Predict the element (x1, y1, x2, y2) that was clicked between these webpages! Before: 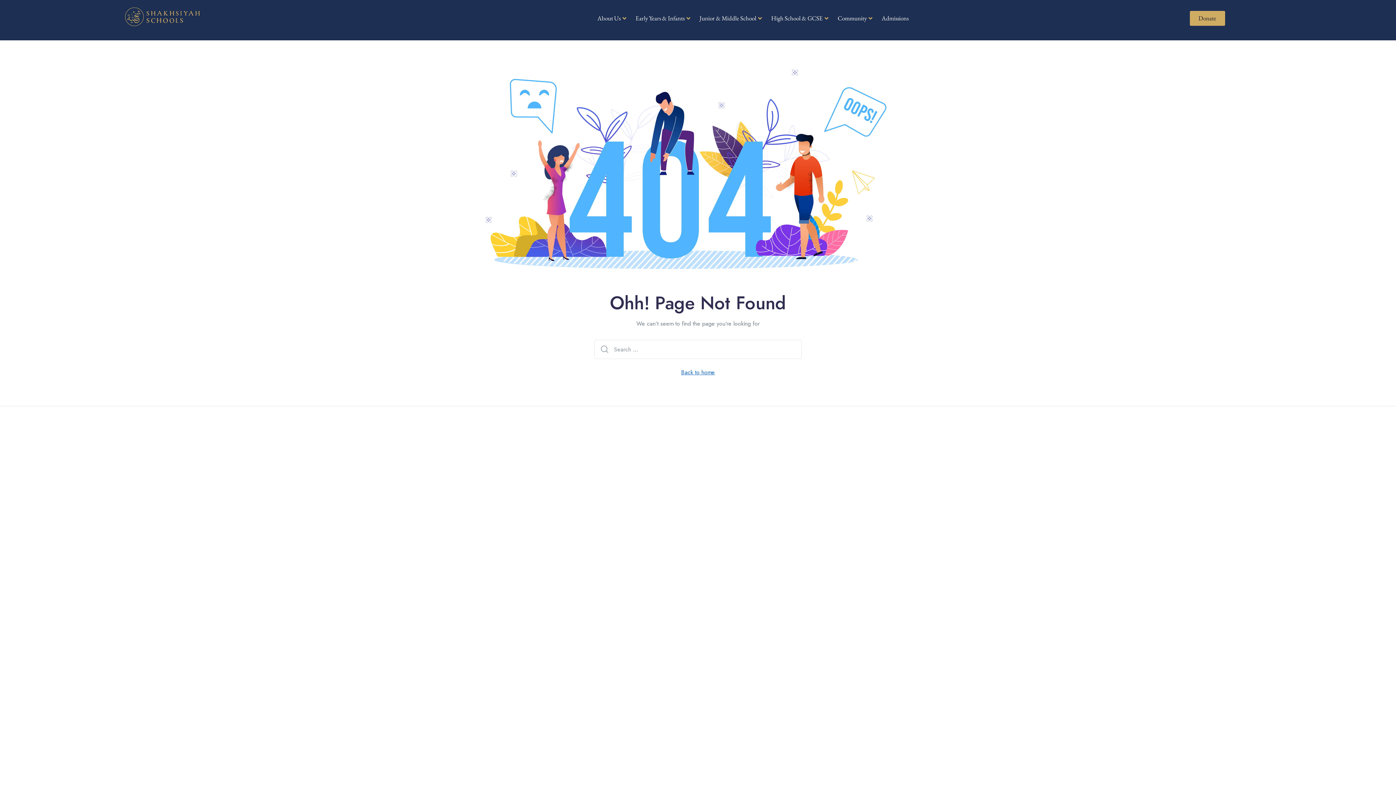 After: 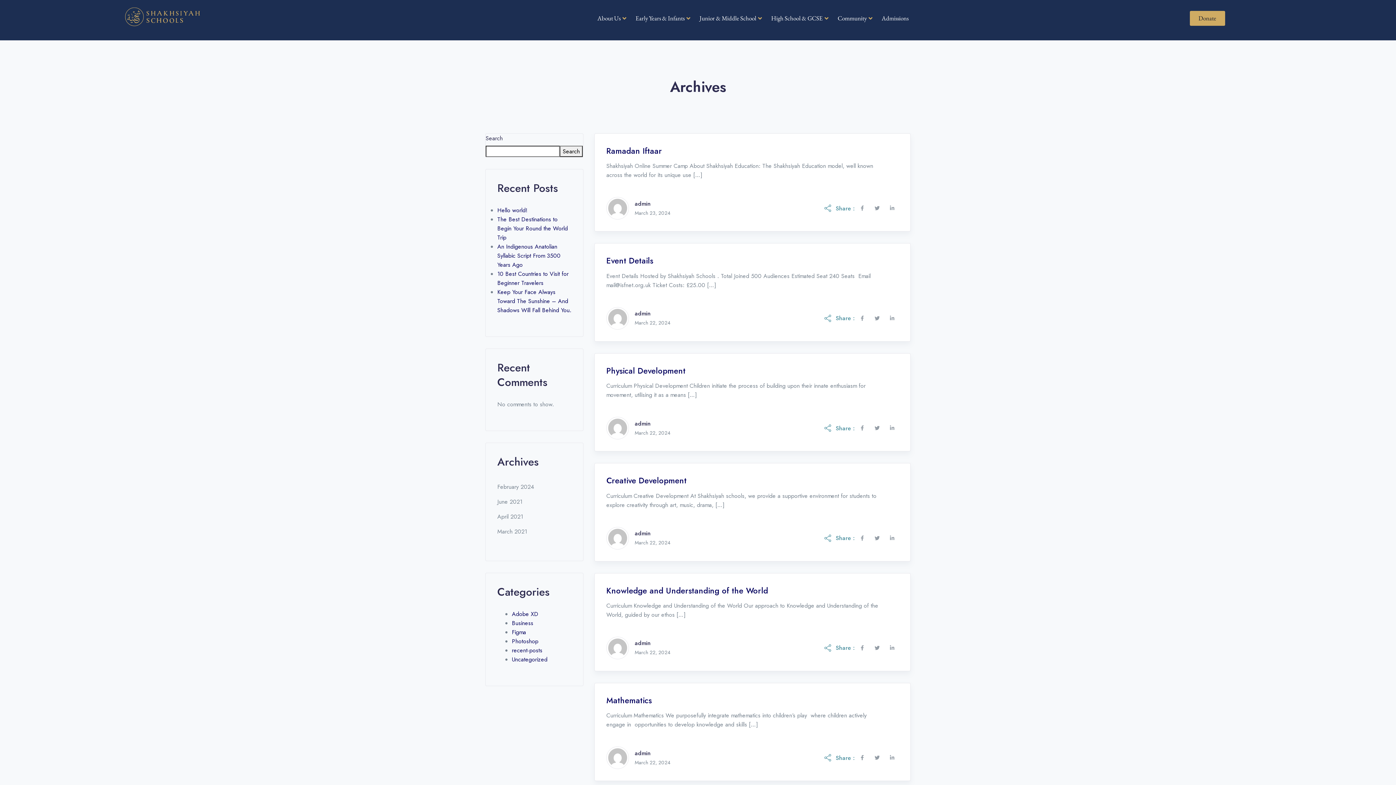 Action: bbox: (594, 340, 614, 358)